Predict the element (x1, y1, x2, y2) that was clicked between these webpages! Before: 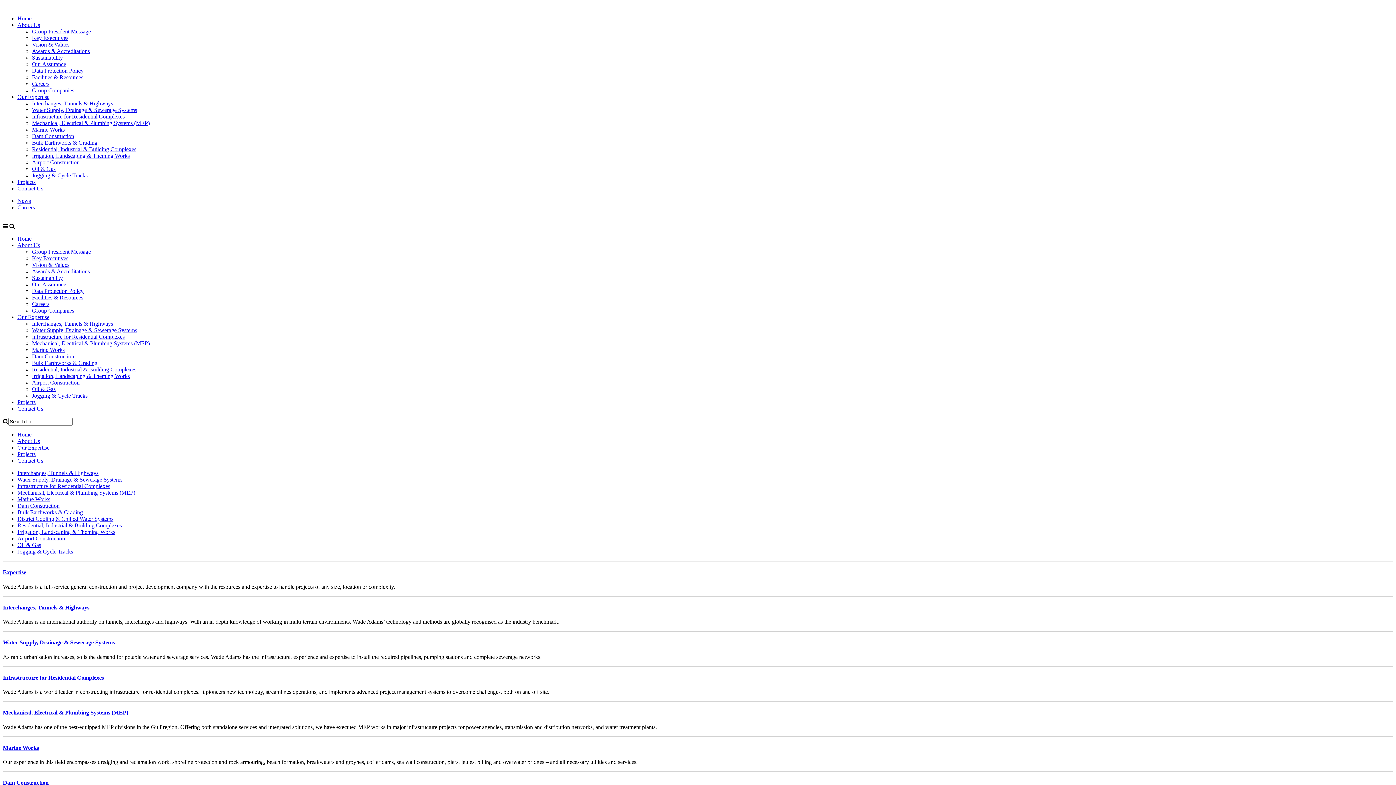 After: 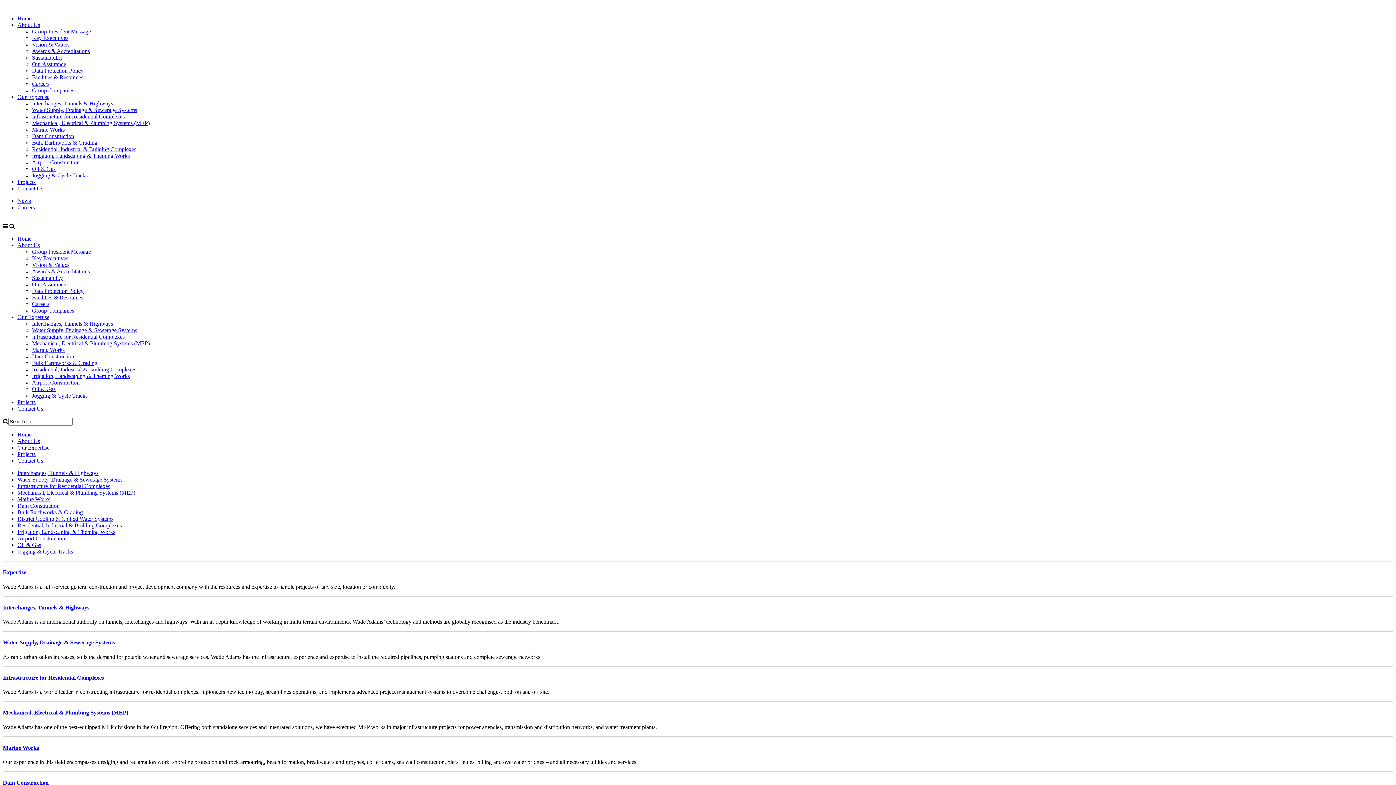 Action: label: Marine Works bbox: (2, 745, 1393, 751)